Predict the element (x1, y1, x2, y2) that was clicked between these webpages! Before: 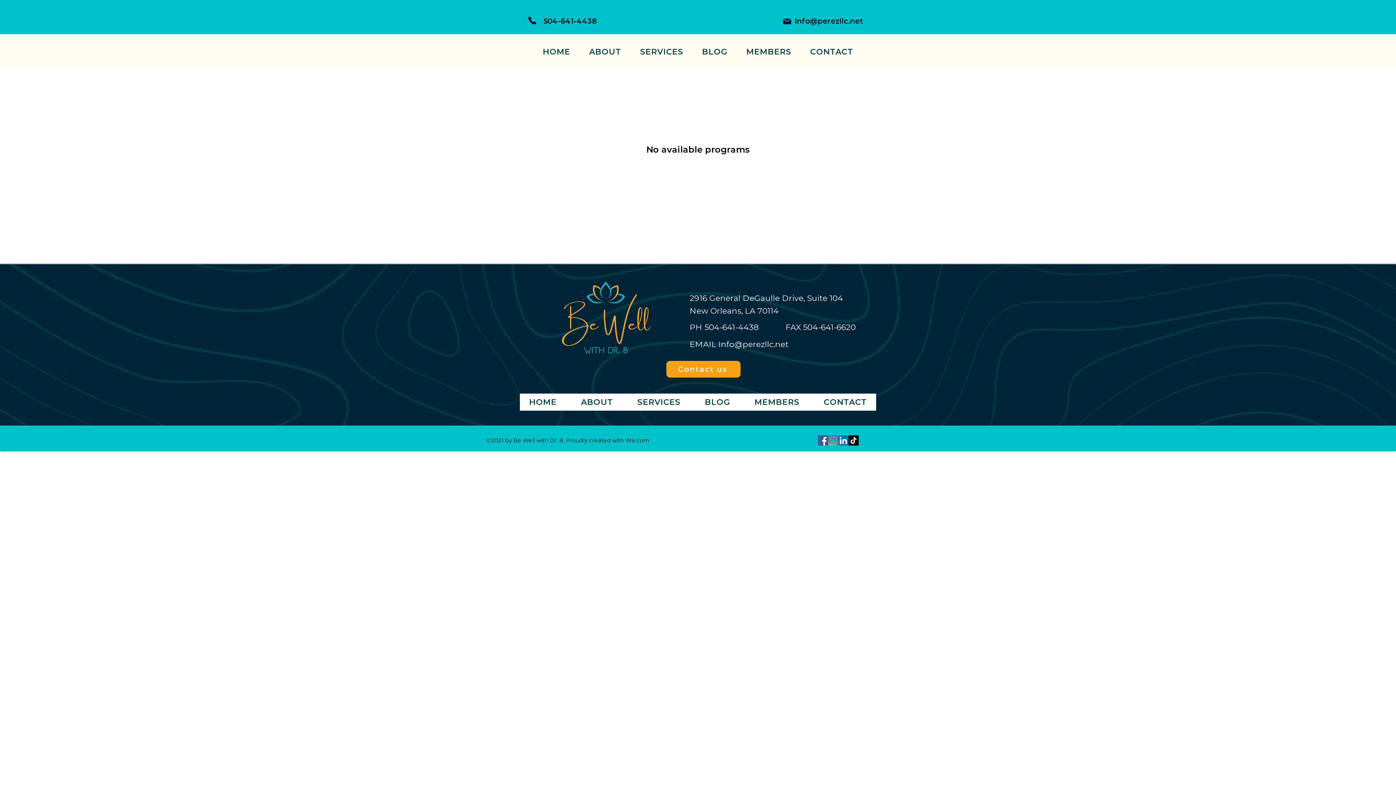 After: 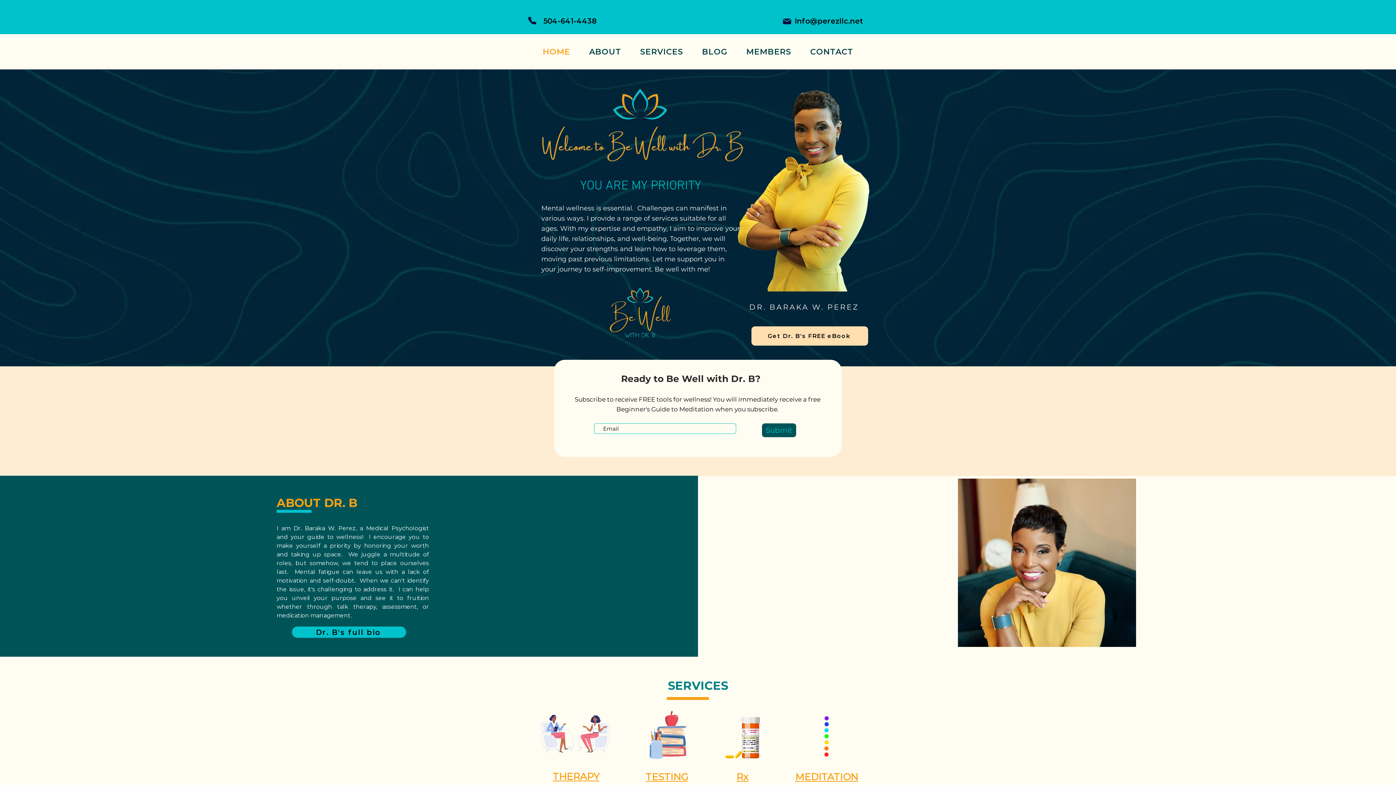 Action: label: HOME bbox: (536, 40, 576, 63)